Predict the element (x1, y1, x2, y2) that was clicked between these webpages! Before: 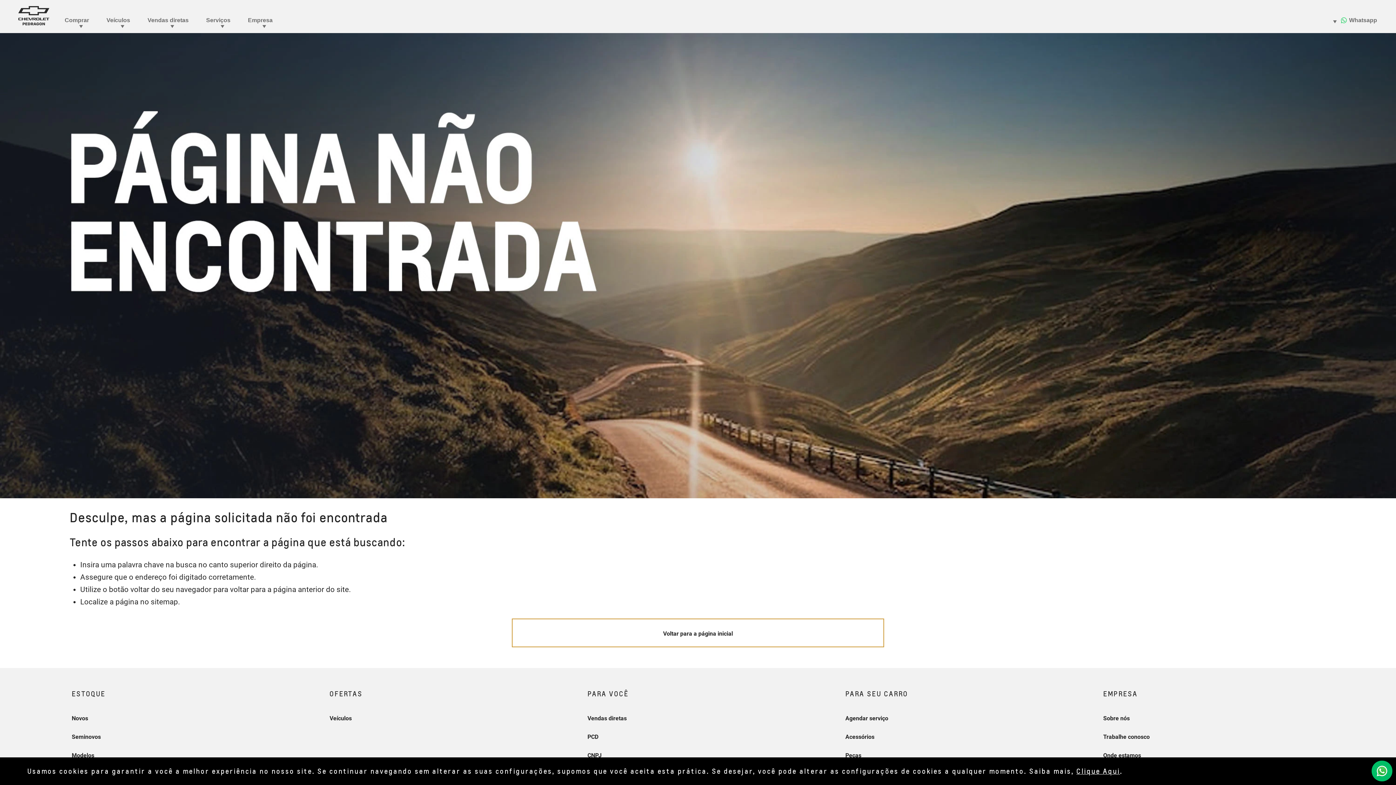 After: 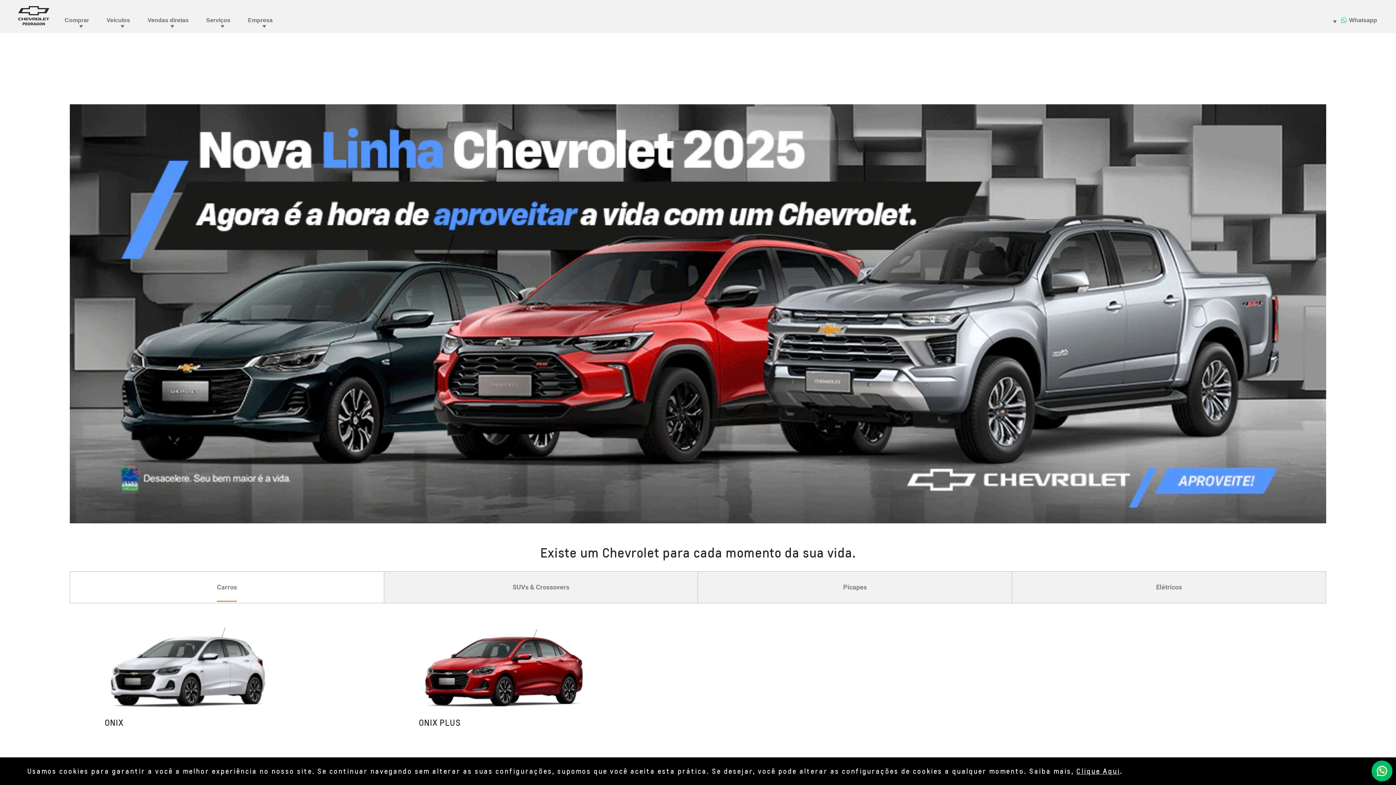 Action: label: Voltar para a página inicial bbox: (511, 618, 884, 647)